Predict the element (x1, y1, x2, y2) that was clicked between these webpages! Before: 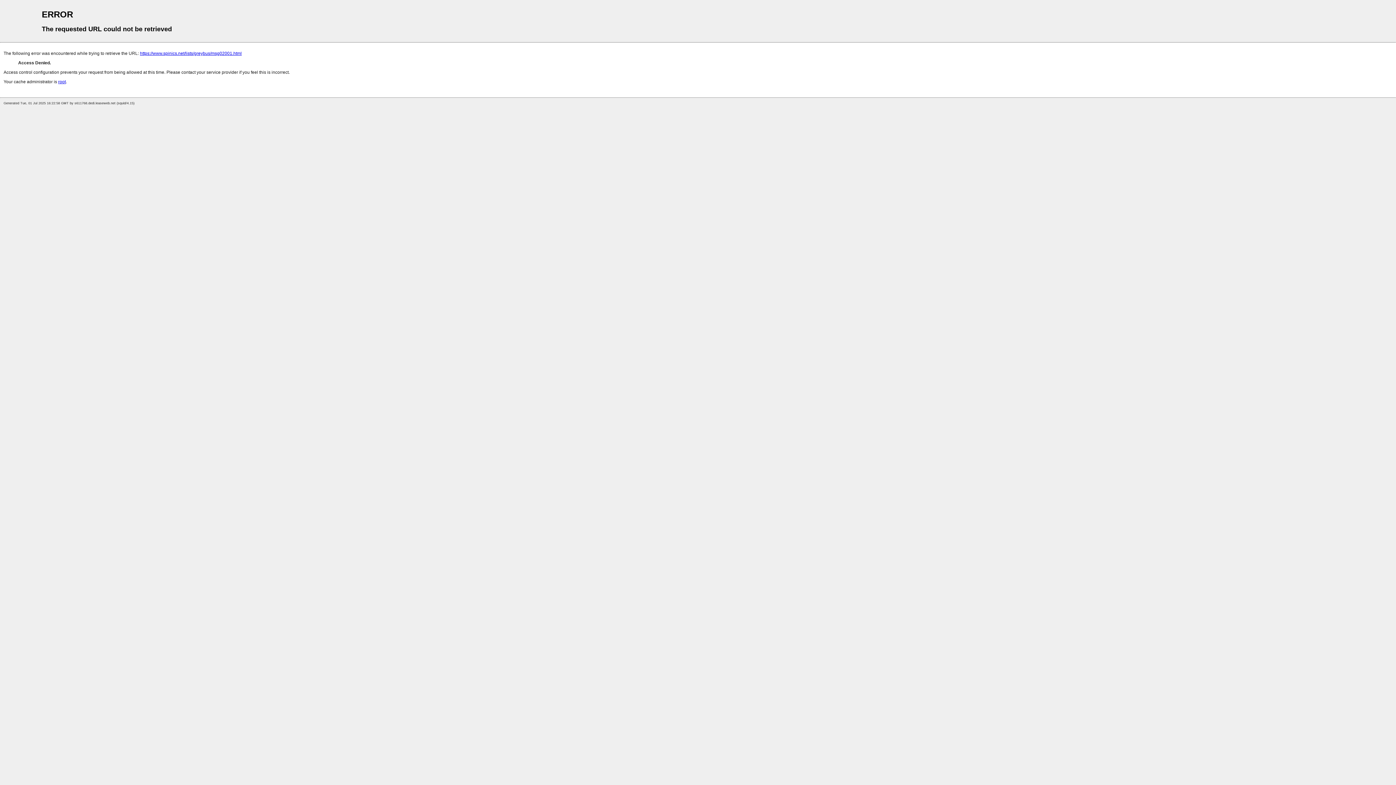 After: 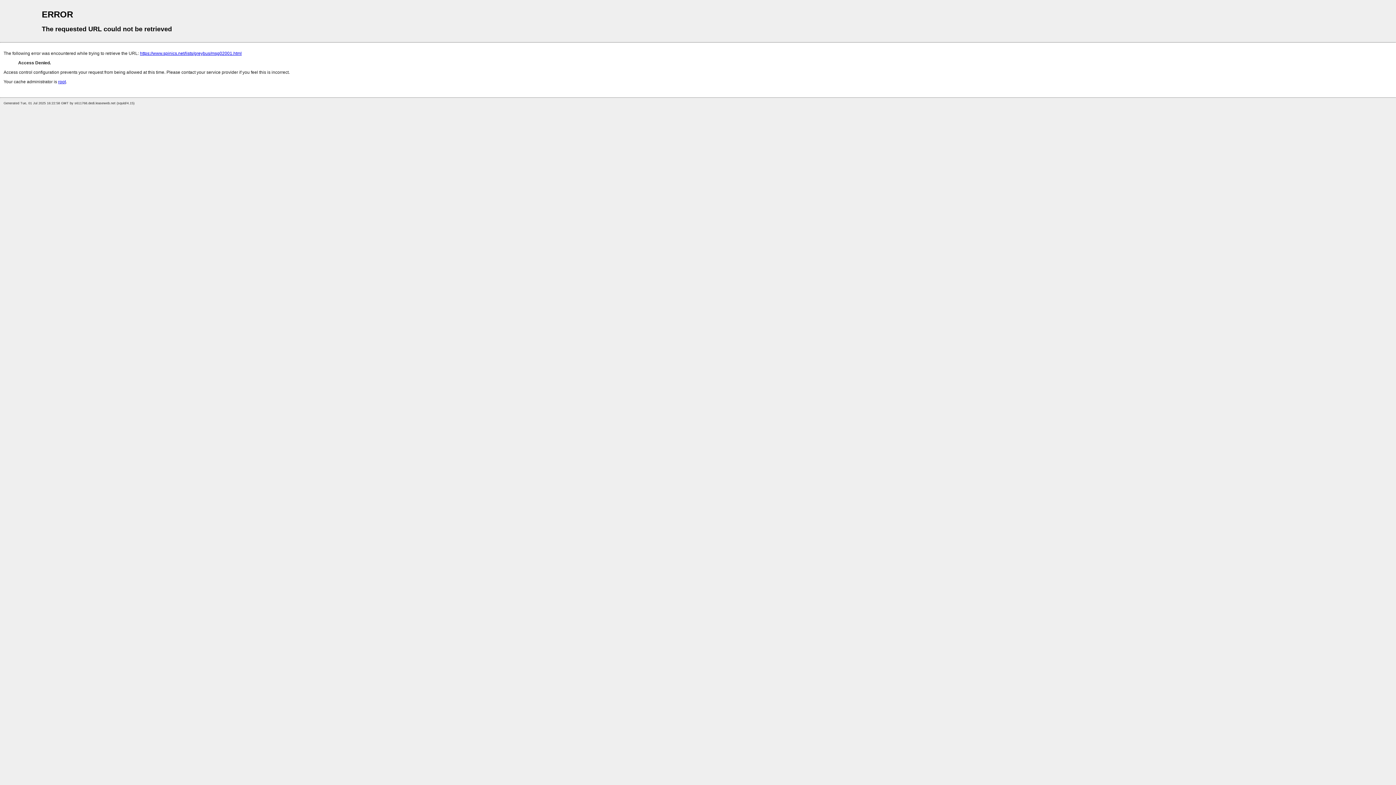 Action: label: root bbox: (58, 79, 65, 84)